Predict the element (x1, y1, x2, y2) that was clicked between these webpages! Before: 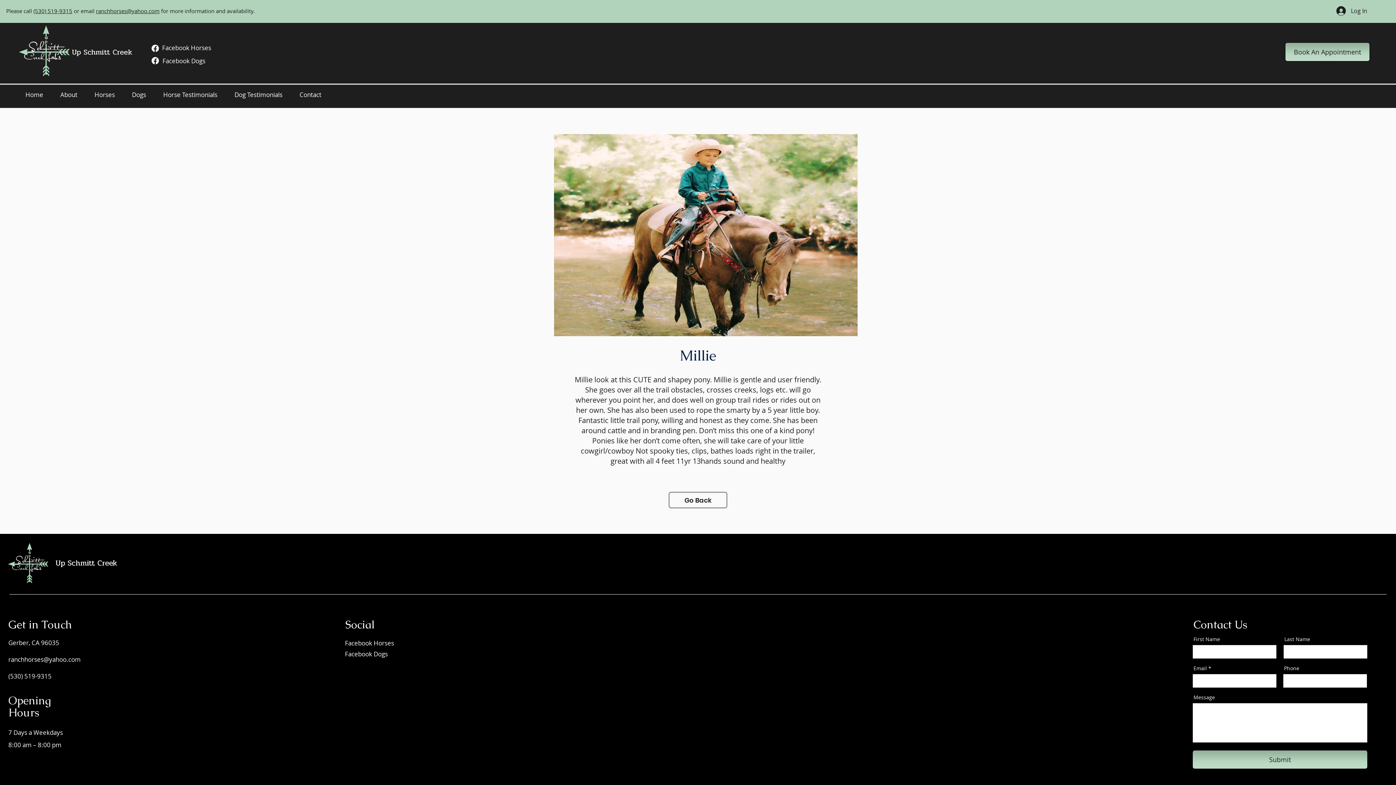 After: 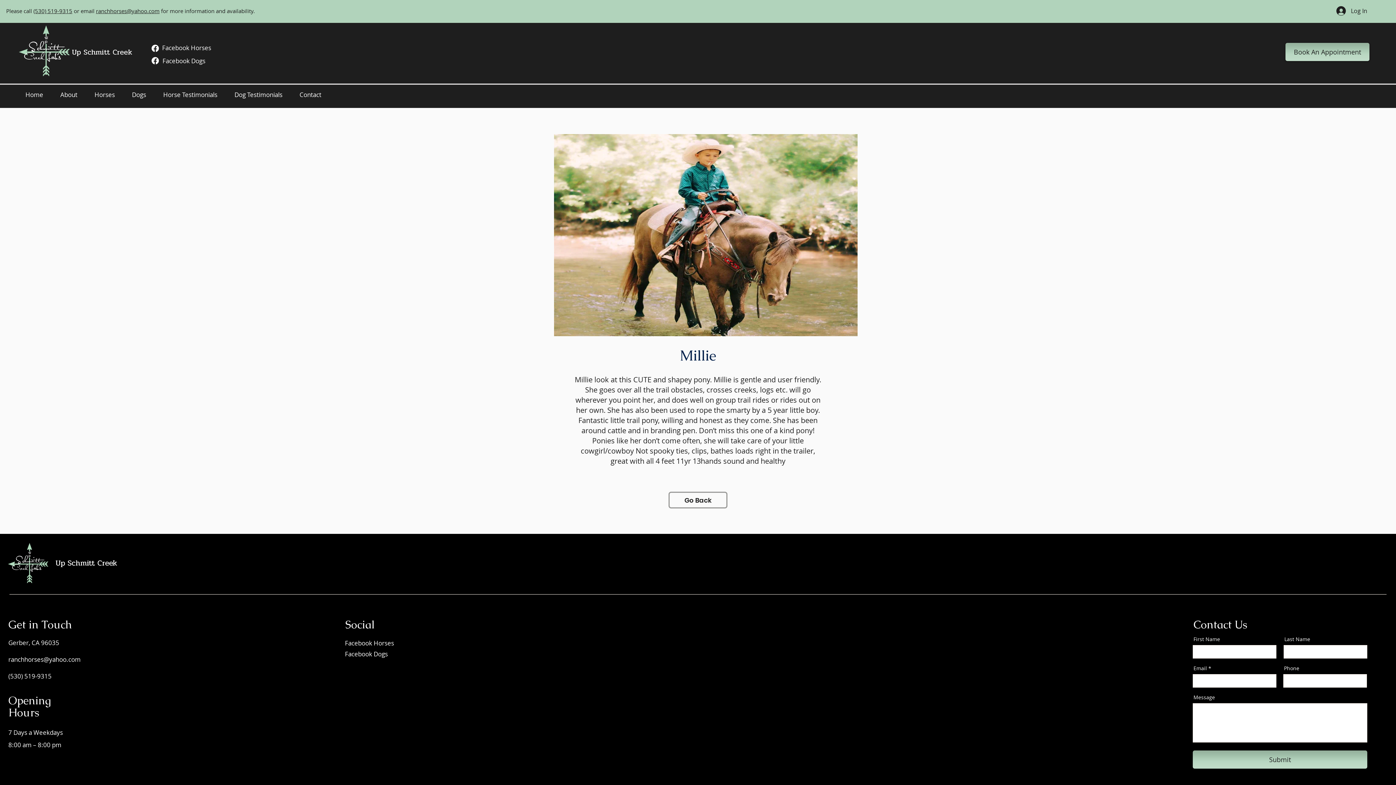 Action: bbox: (162, 43, 211, 52) label: Facebook Horses